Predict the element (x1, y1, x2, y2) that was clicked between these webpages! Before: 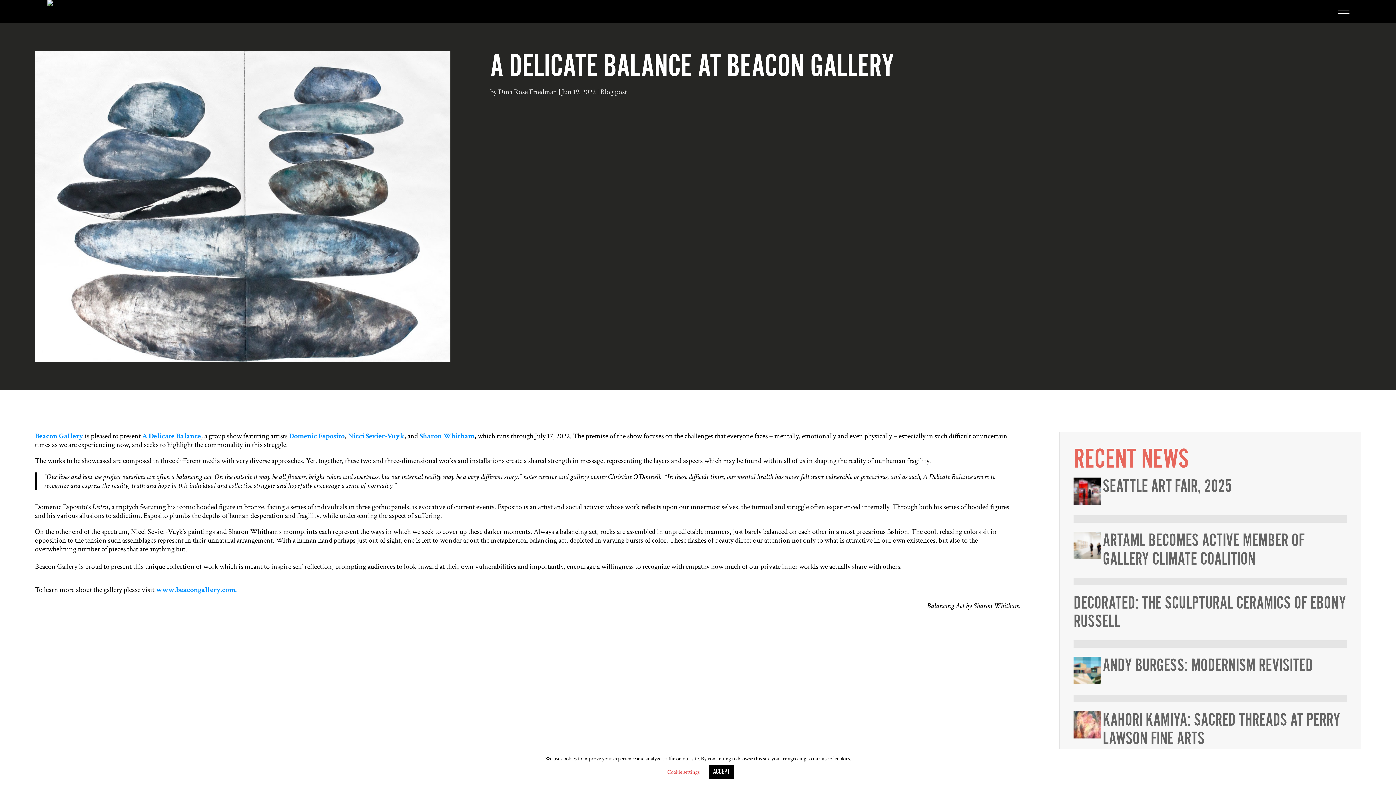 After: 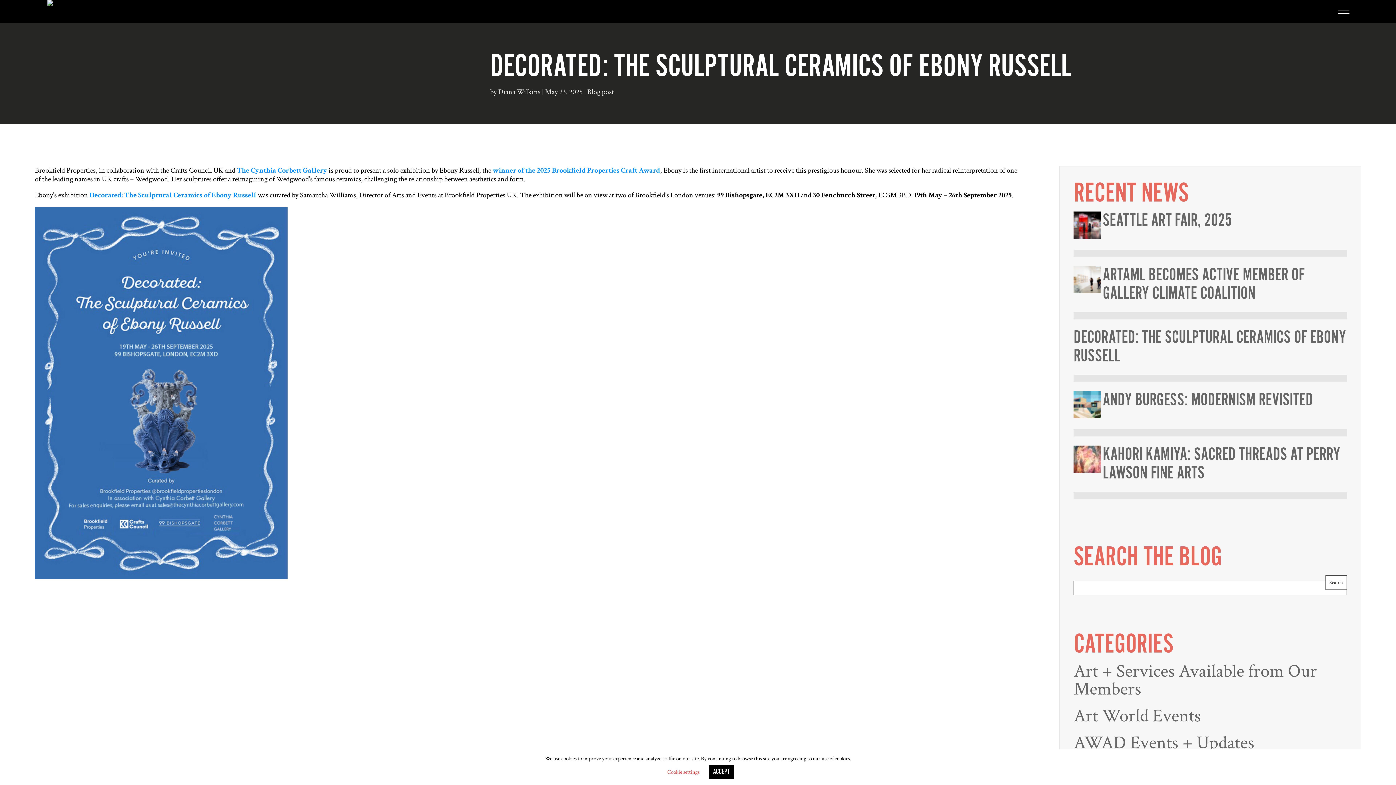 Action: label: DECORATED: THE SCULPTURAL CERAMICS OF EBONY RUSSELL bbox: (1073, 591, 1346, 633)